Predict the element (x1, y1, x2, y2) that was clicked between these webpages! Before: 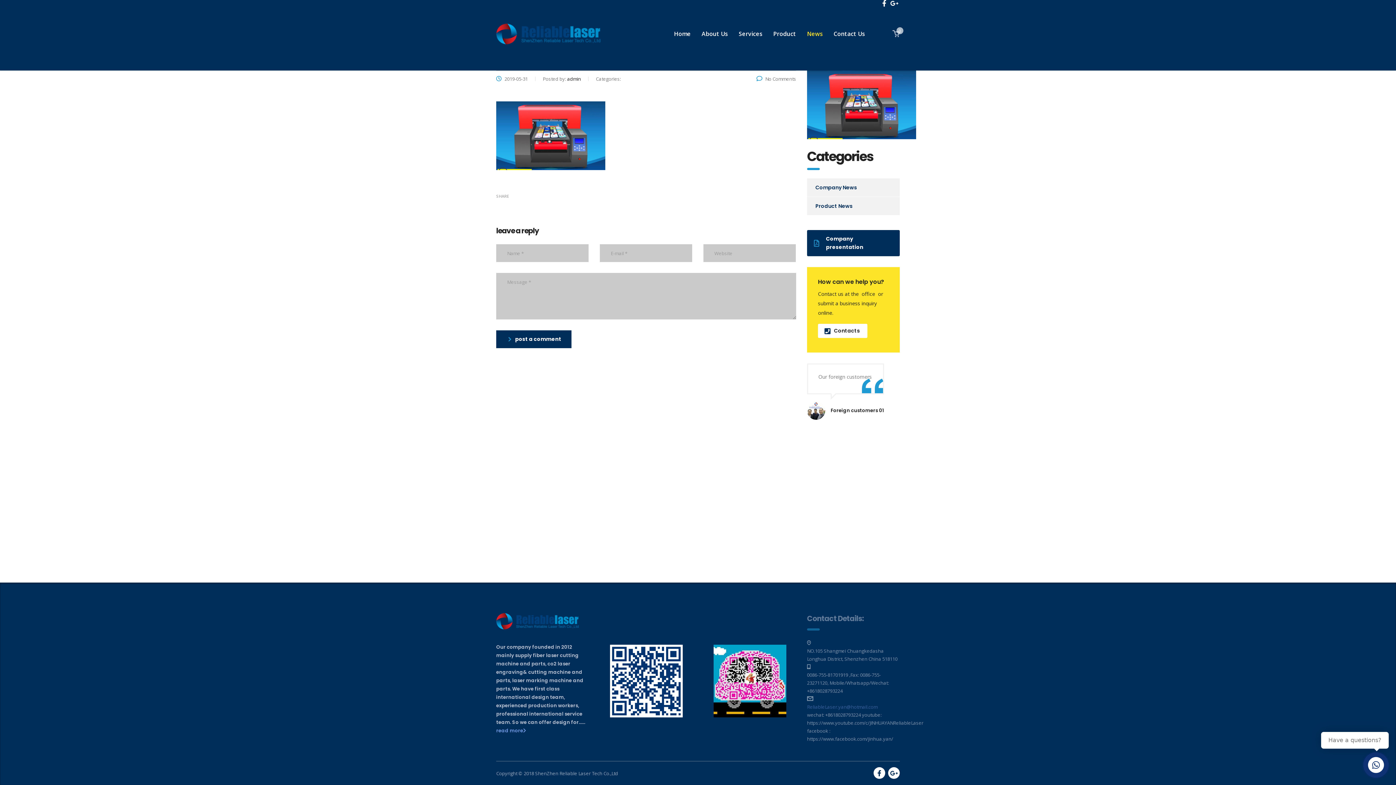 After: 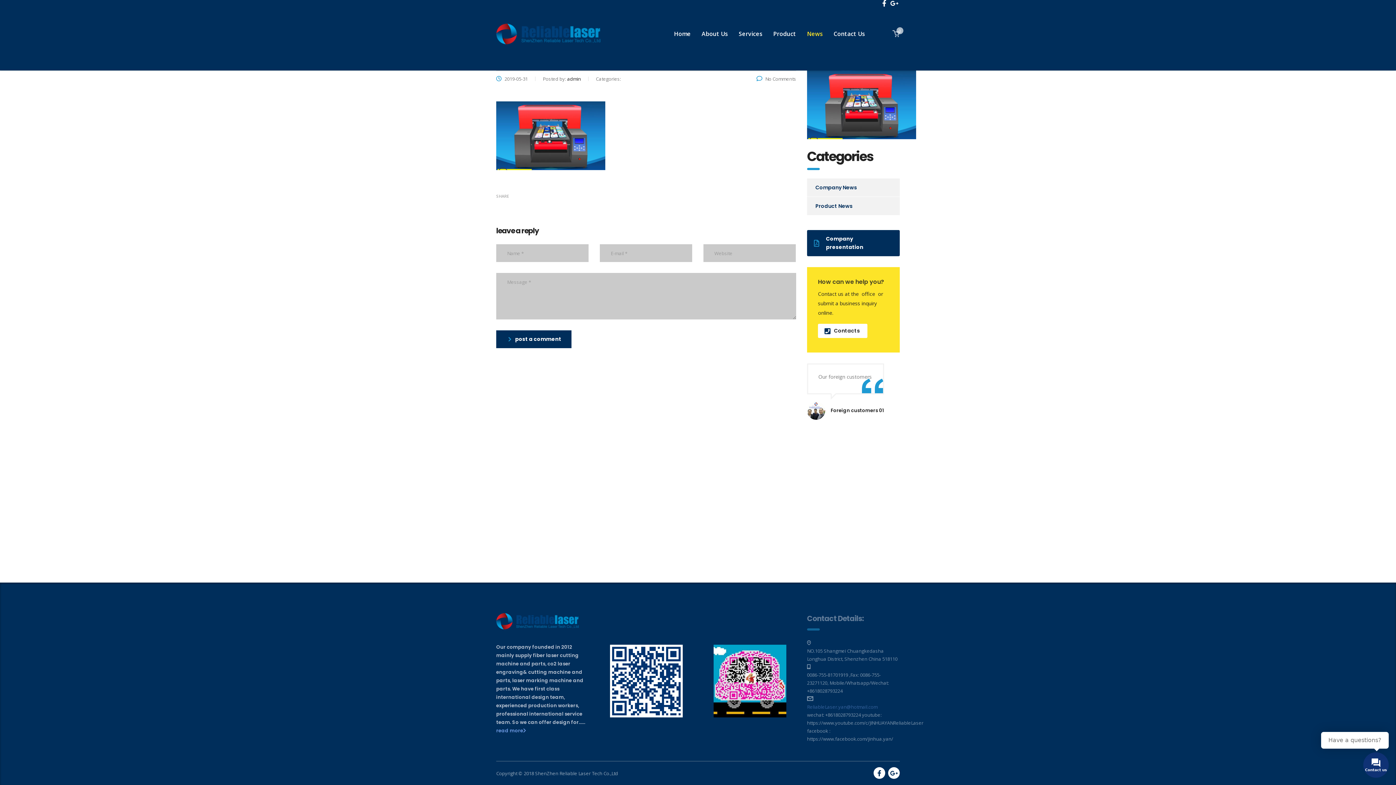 Action: label: How can we help you? bbox: (818, 277, 884, 286)